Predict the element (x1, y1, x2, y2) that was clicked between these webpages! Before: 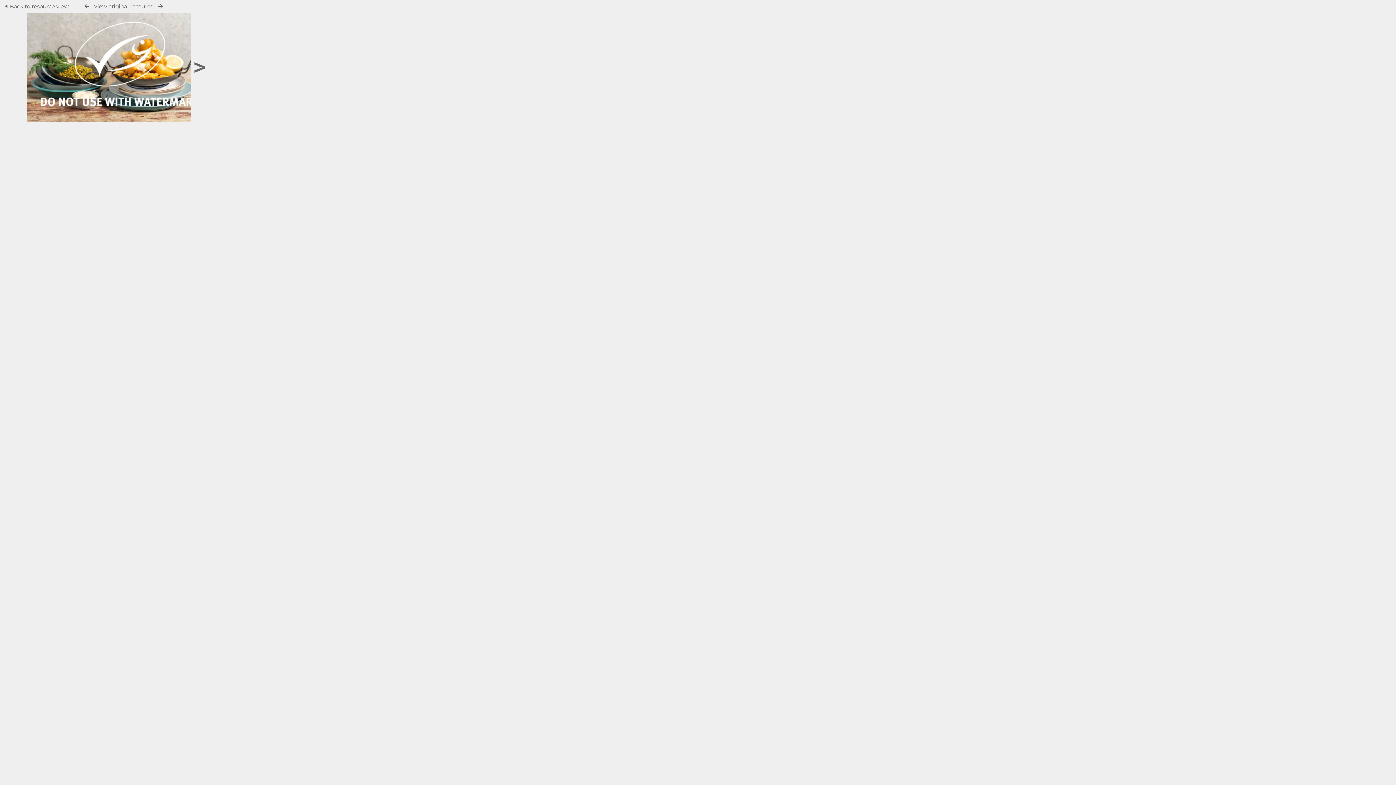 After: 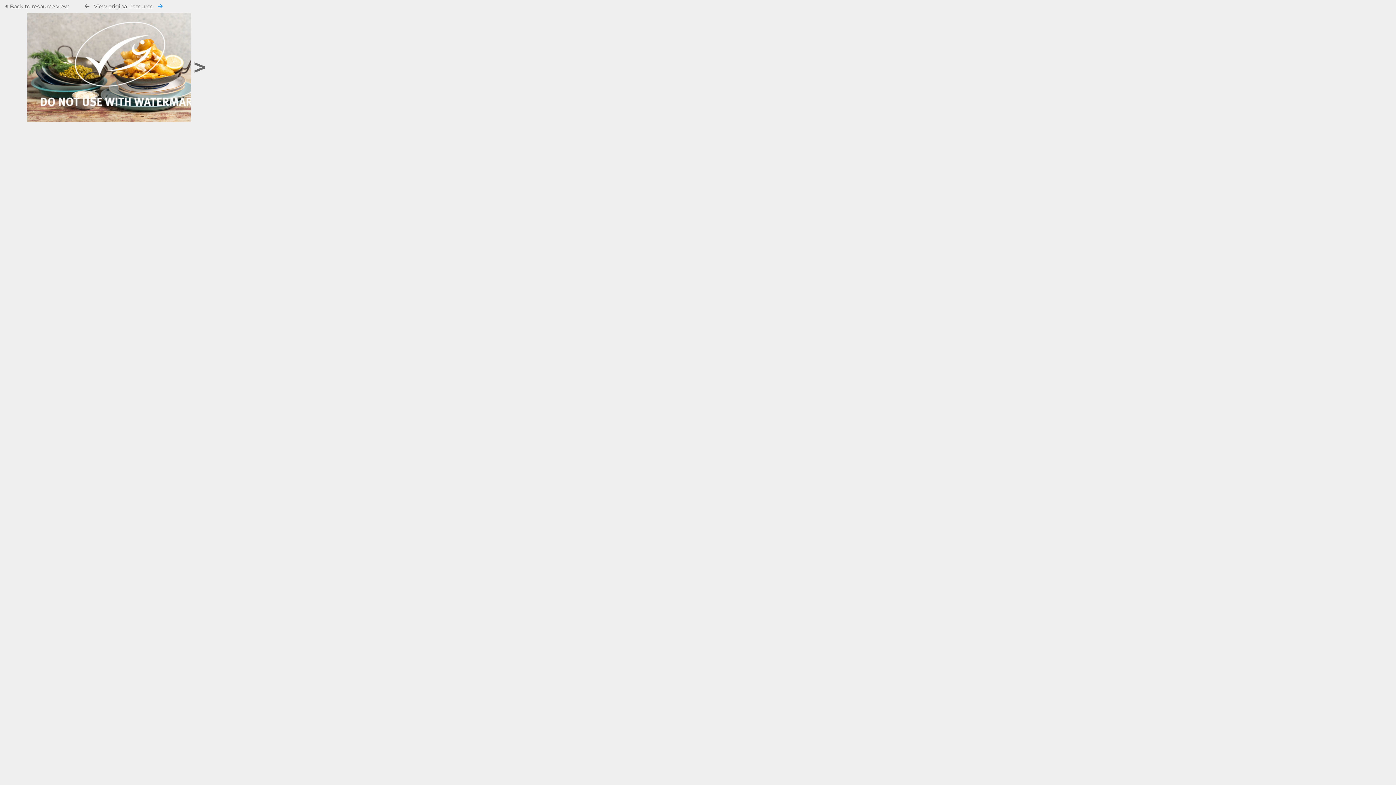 Action: bbox: (157, 3, 162, 9)